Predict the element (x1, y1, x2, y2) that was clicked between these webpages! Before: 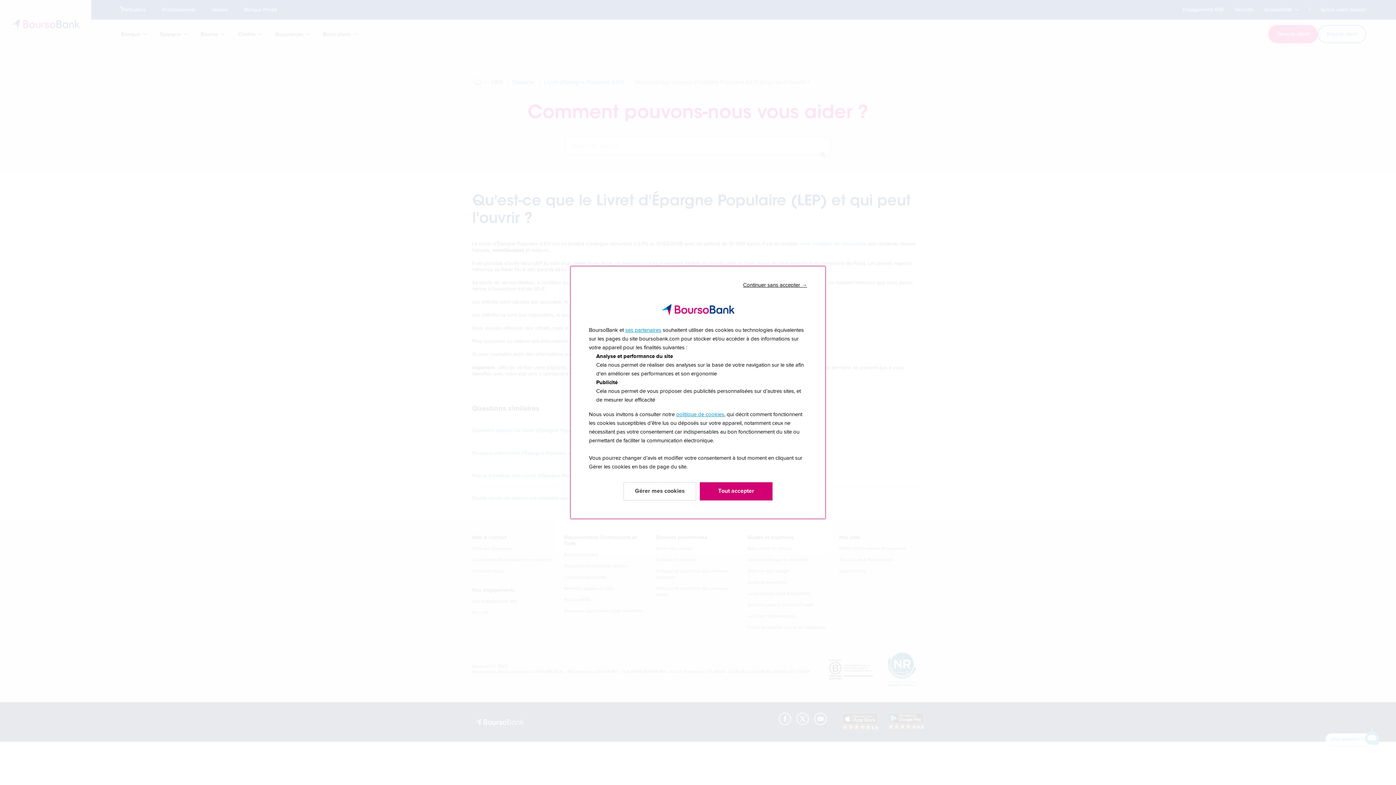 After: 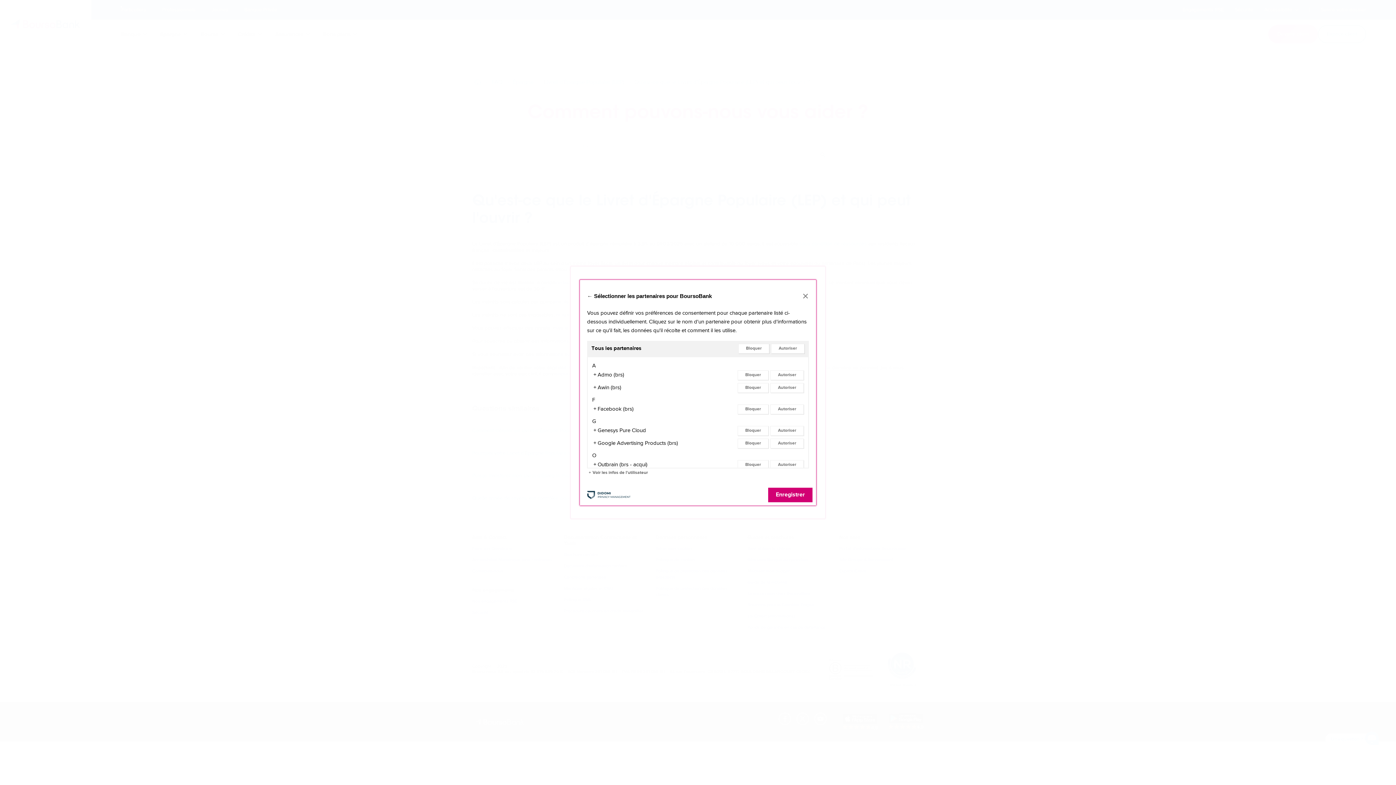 Action: bbox: (625, 327, 661, 333) label: ses partenaires